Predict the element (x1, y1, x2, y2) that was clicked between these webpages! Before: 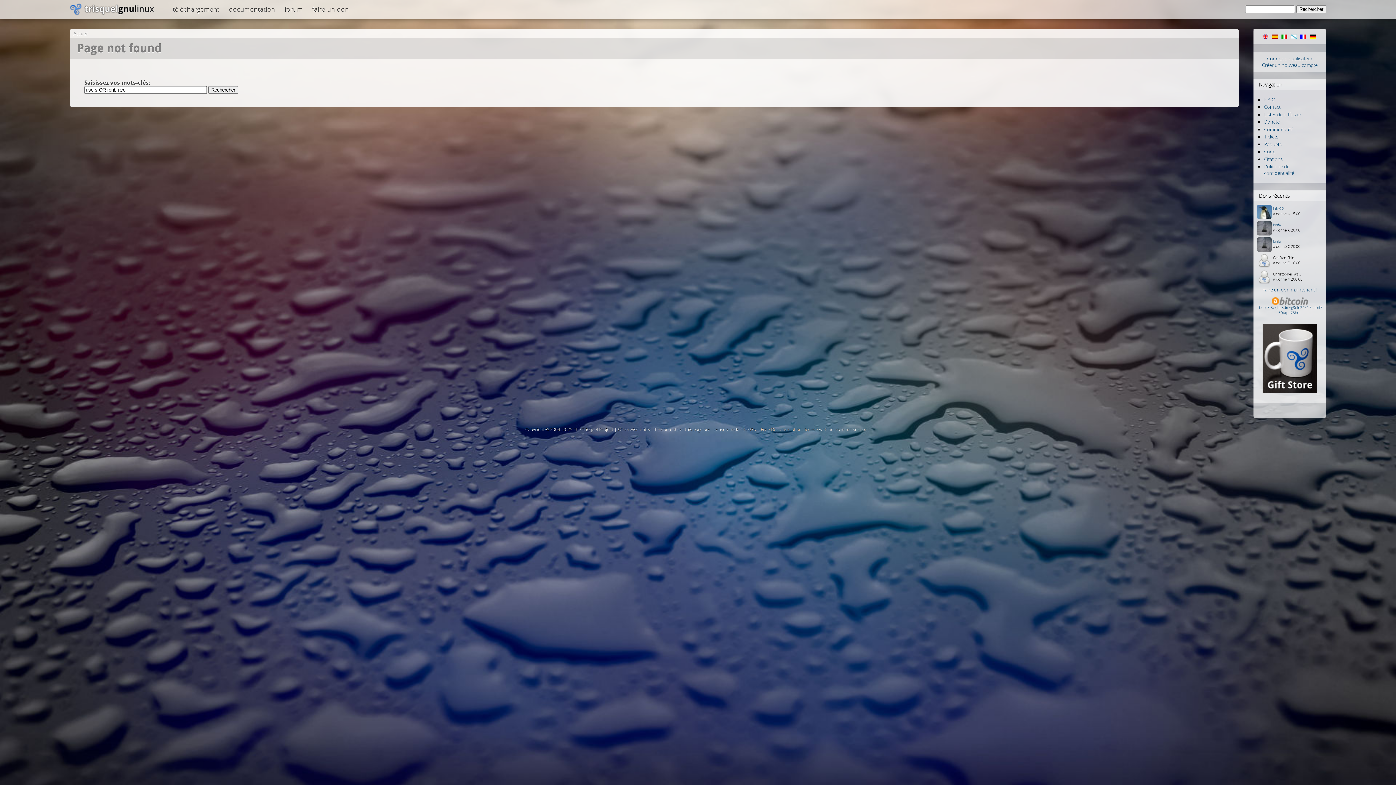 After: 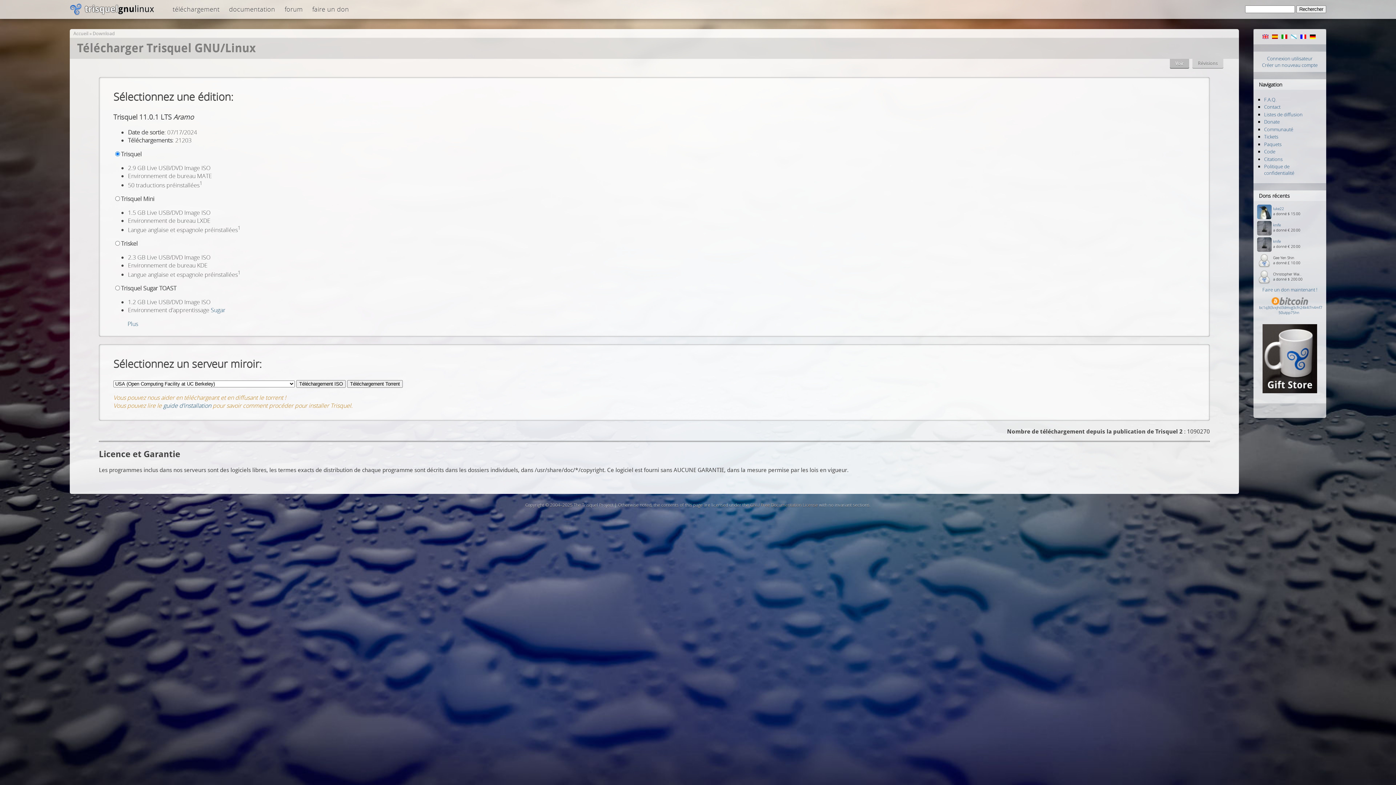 Action: label: téléchargement bbox: (168, 0, 224, 18)